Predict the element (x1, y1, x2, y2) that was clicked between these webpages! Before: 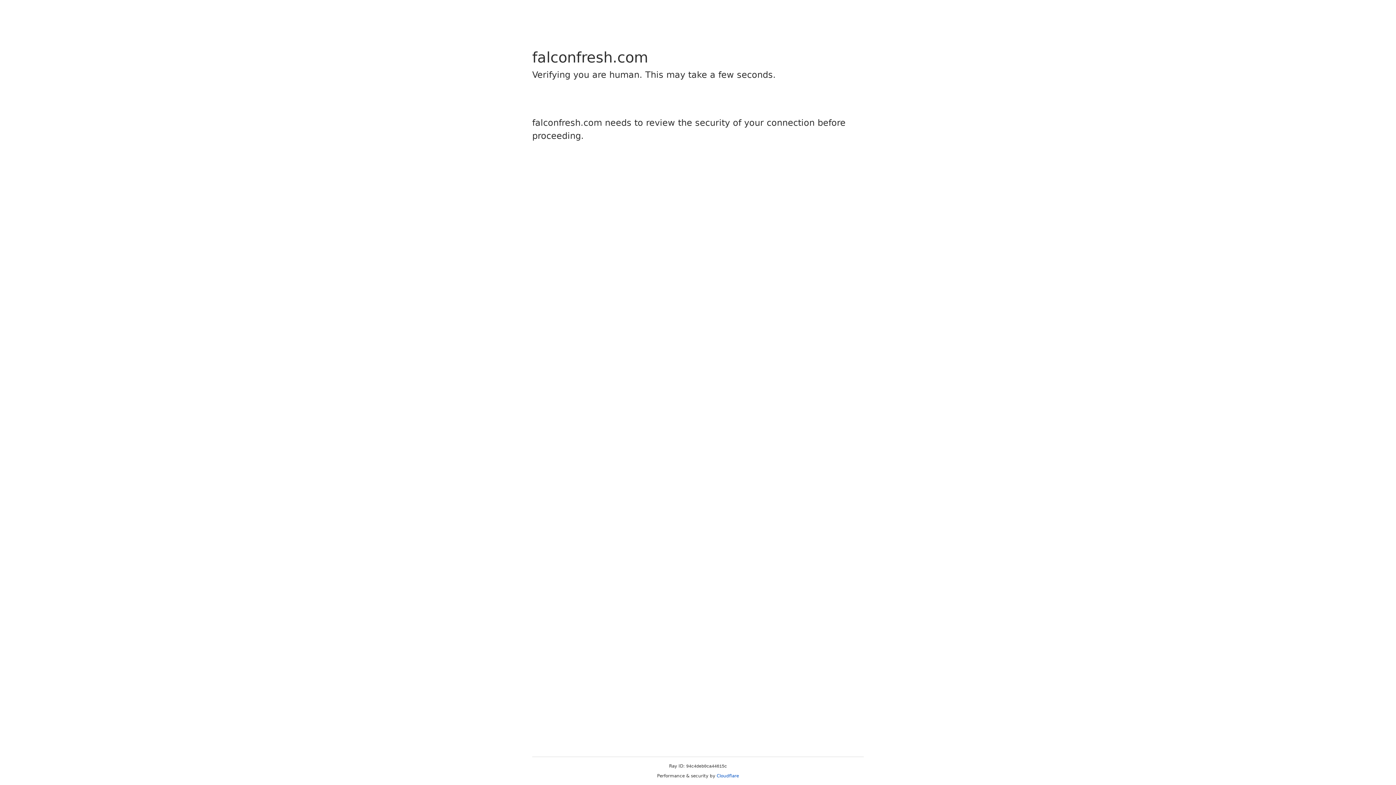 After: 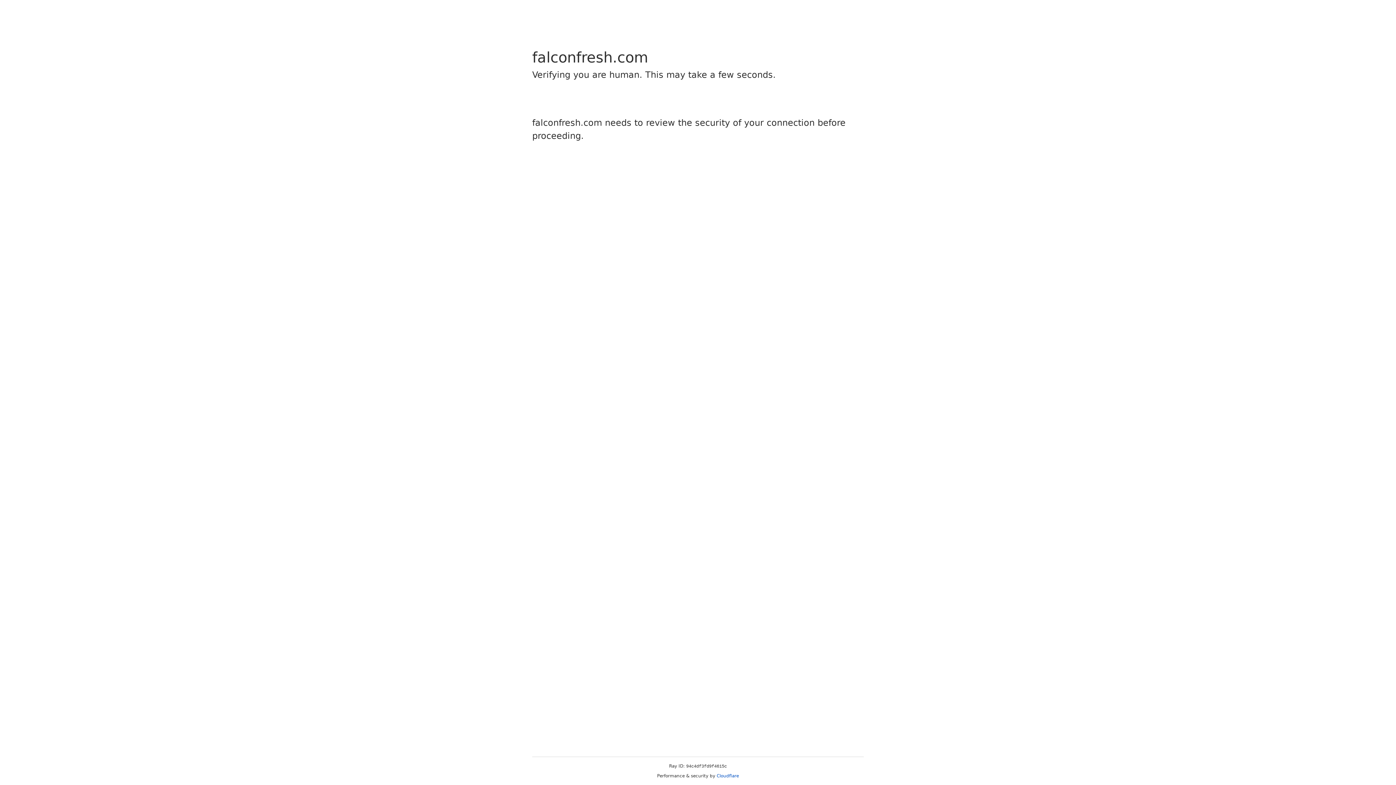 Action: label: Cloudflare bbox: (716, 773, 739, 778)